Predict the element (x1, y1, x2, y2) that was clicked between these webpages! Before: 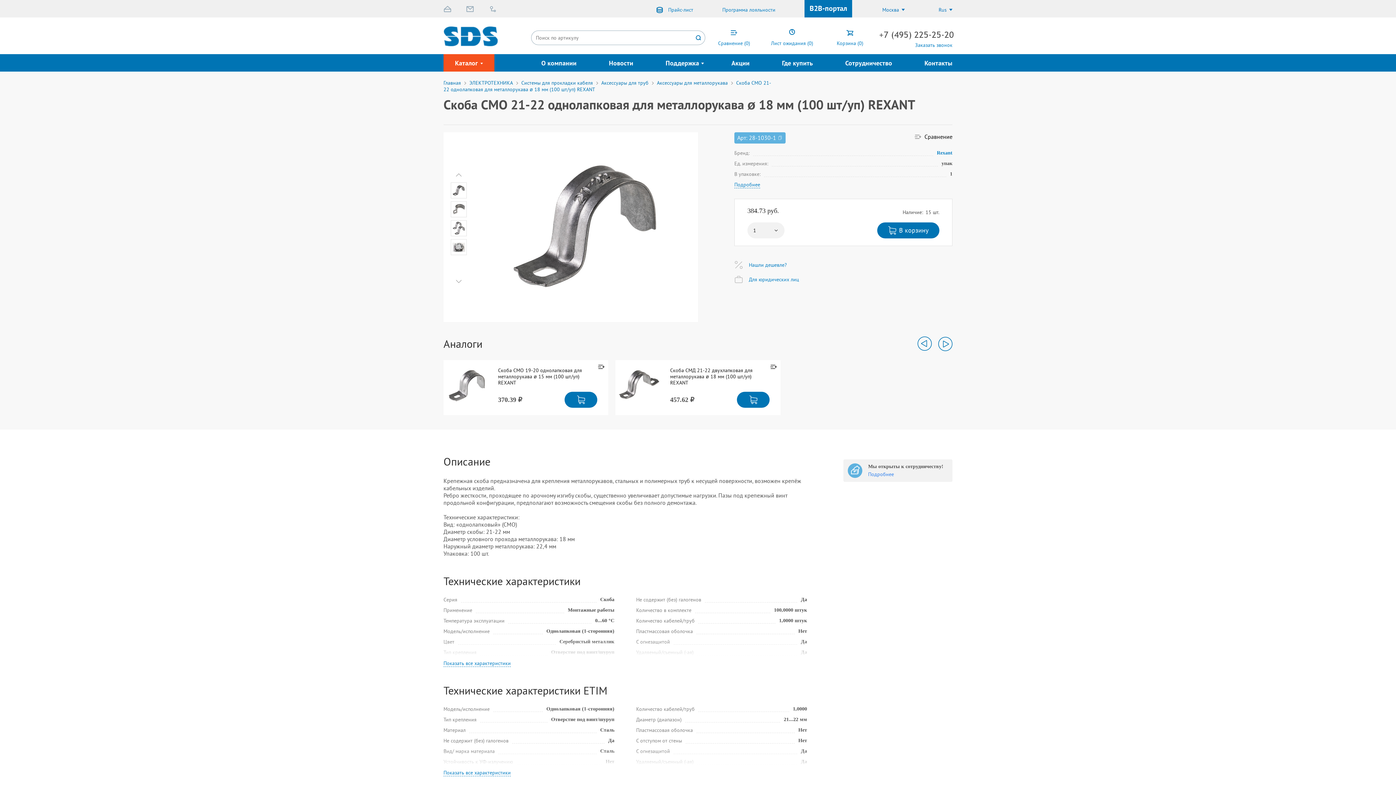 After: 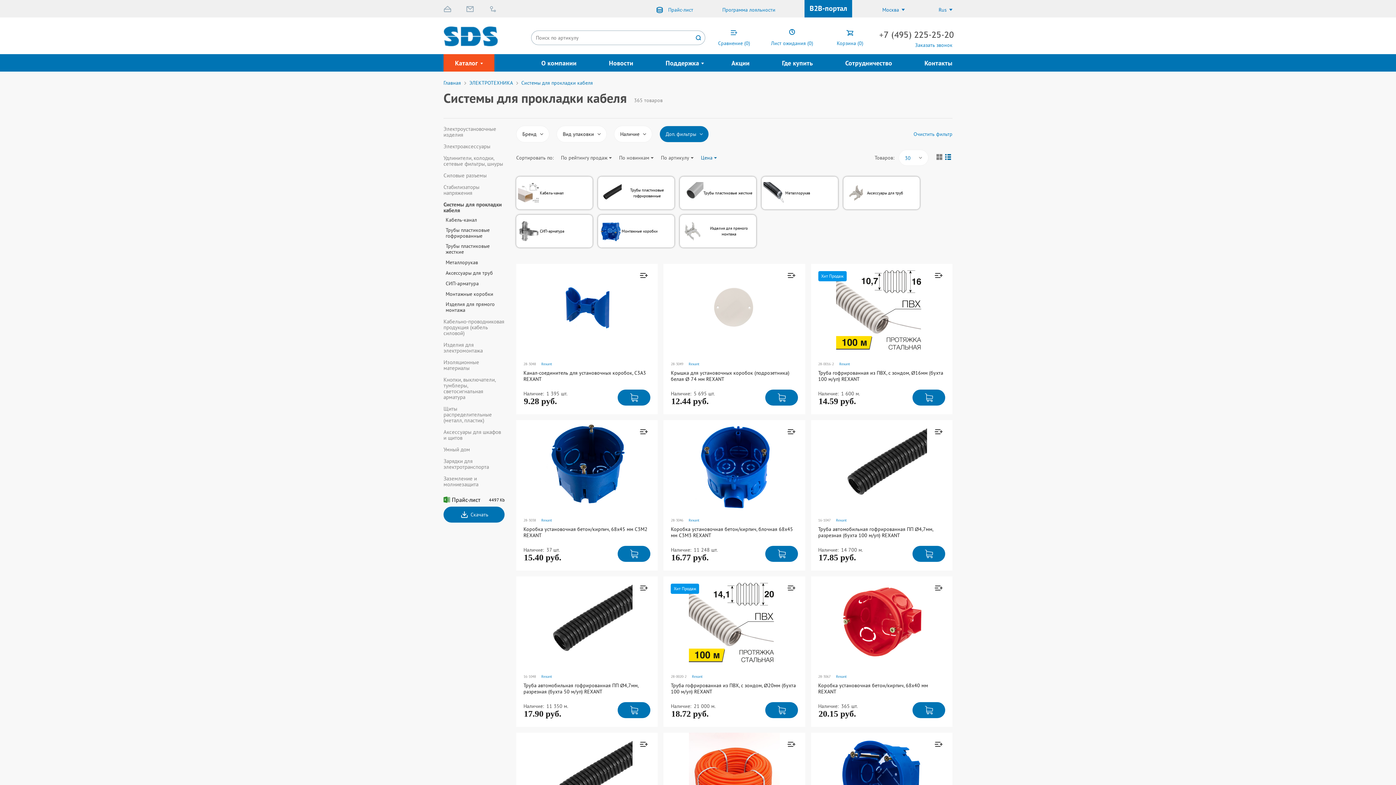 Action: label: Системы для прокладки кабеля bbox: (521, 79, 601, 86)